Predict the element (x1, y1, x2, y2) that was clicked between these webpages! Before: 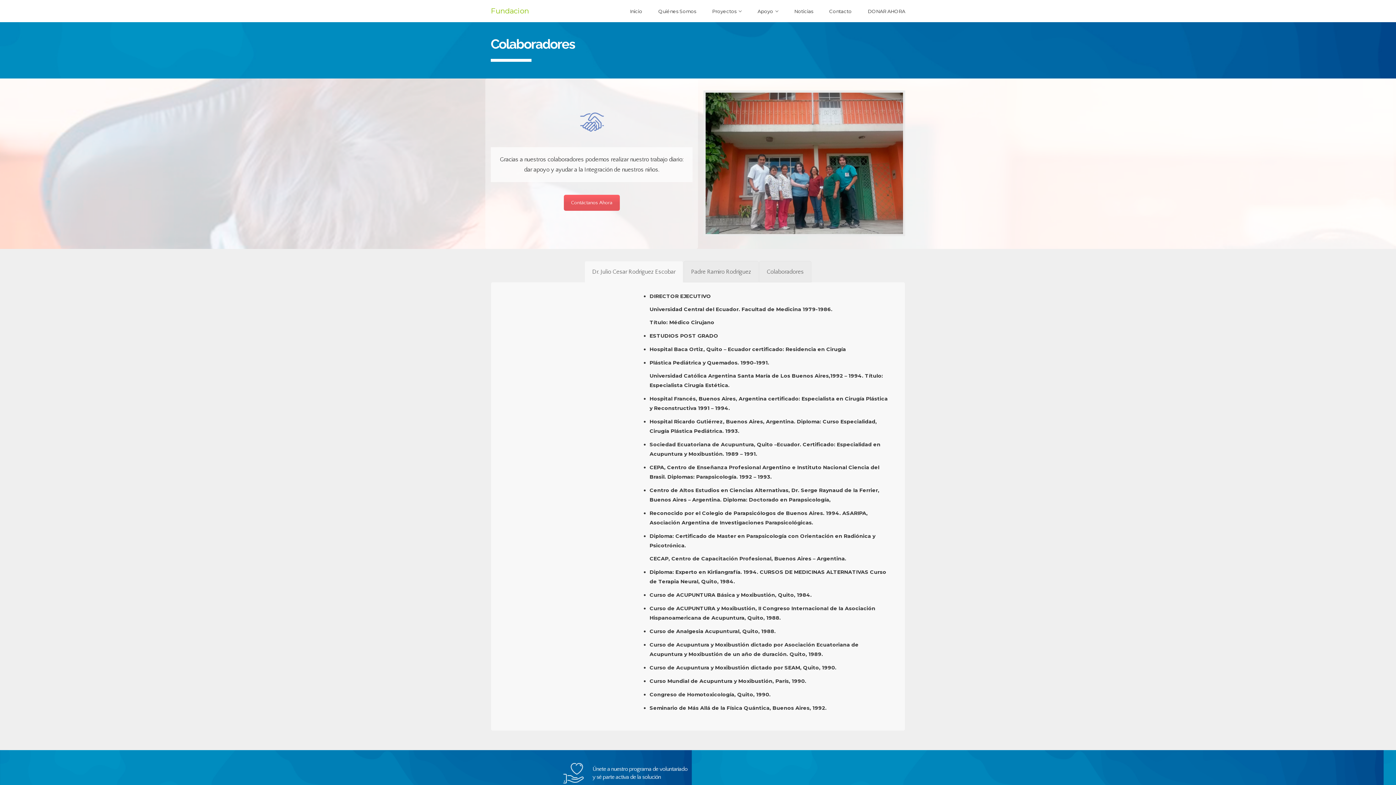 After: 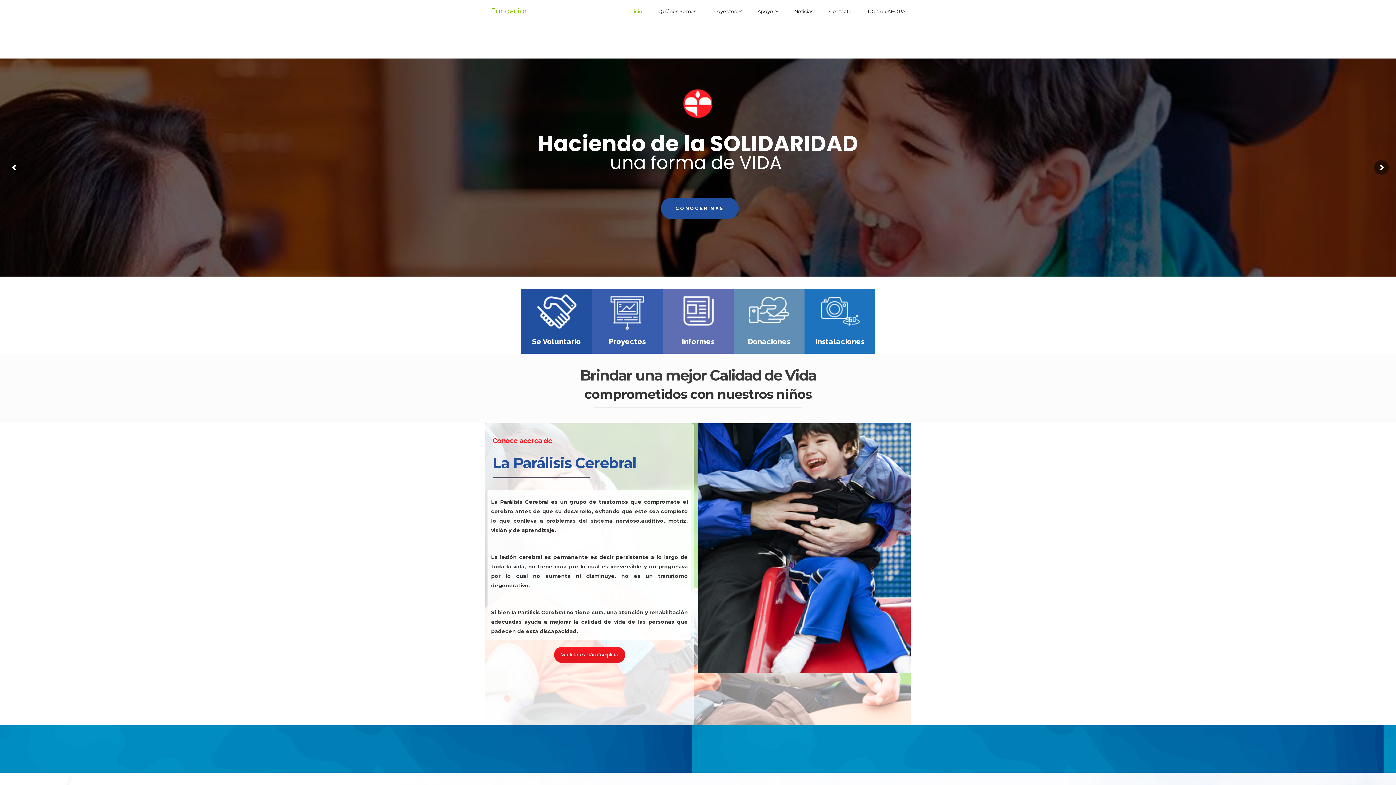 Action: label: Inicio bbox: (630, 5, 642, 16)